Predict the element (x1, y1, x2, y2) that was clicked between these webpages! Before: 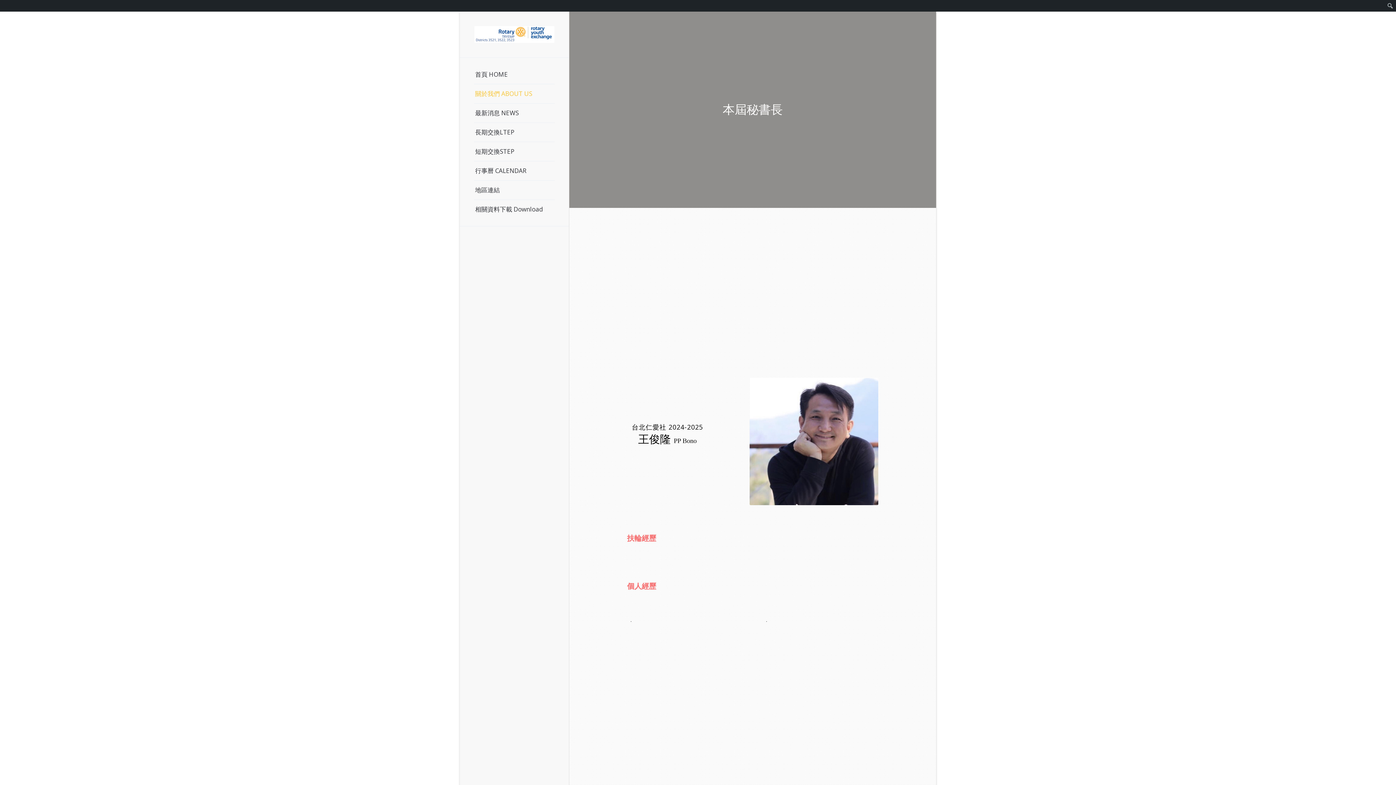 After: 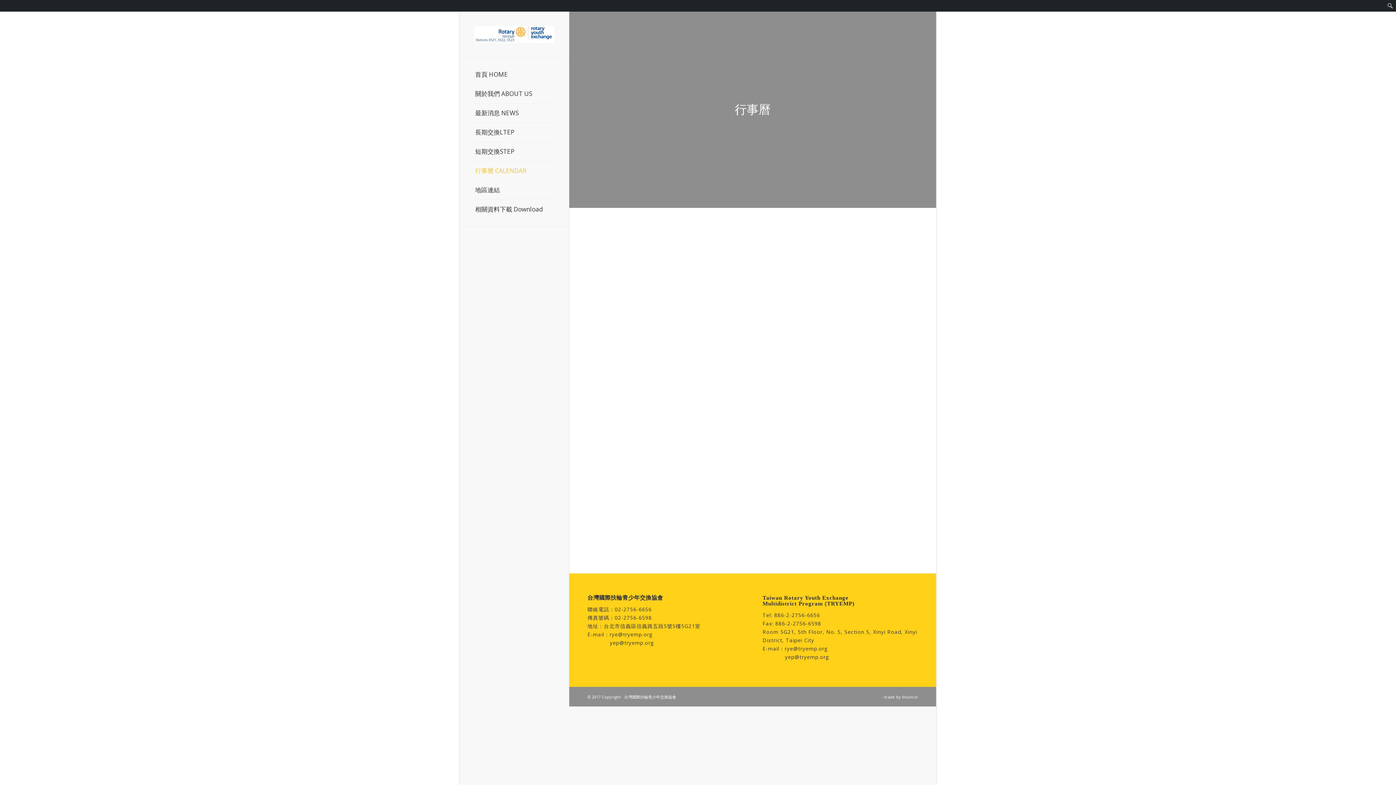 Action: bbox: (474, 161, 554, 180) label: 行事曆 CALENDAR